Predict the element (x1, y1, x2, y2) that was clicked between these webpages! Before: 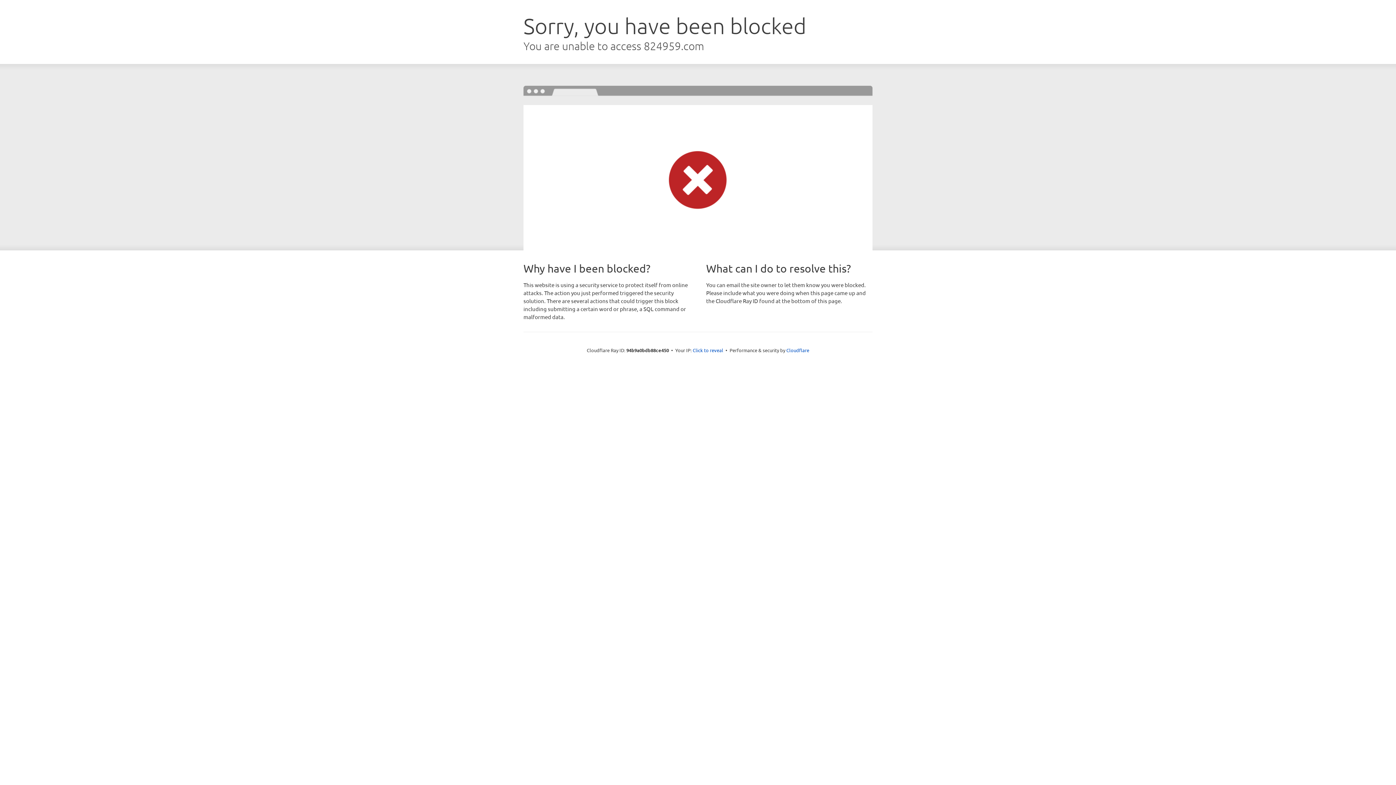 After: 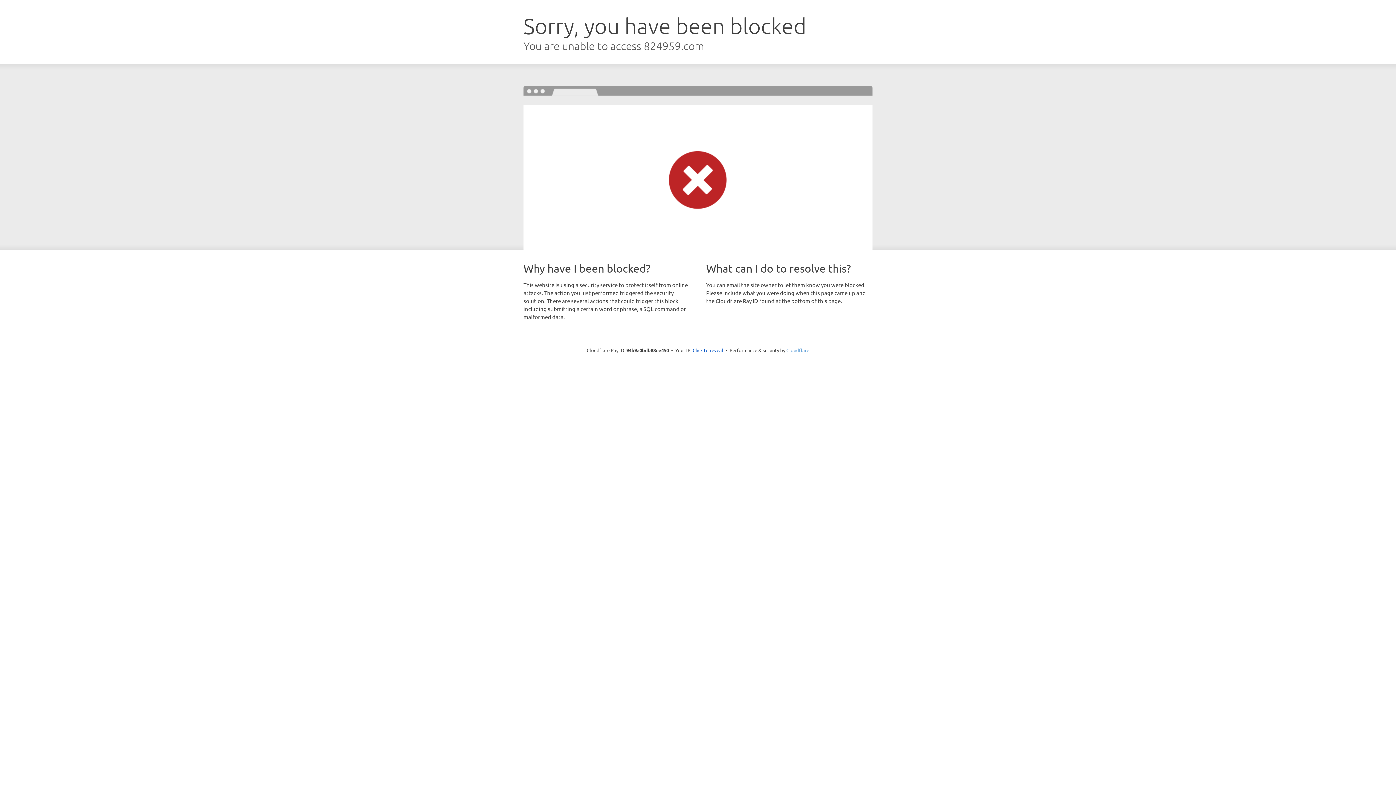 Action: label: Cloudflare bbox: (786, 347, 809, 353)